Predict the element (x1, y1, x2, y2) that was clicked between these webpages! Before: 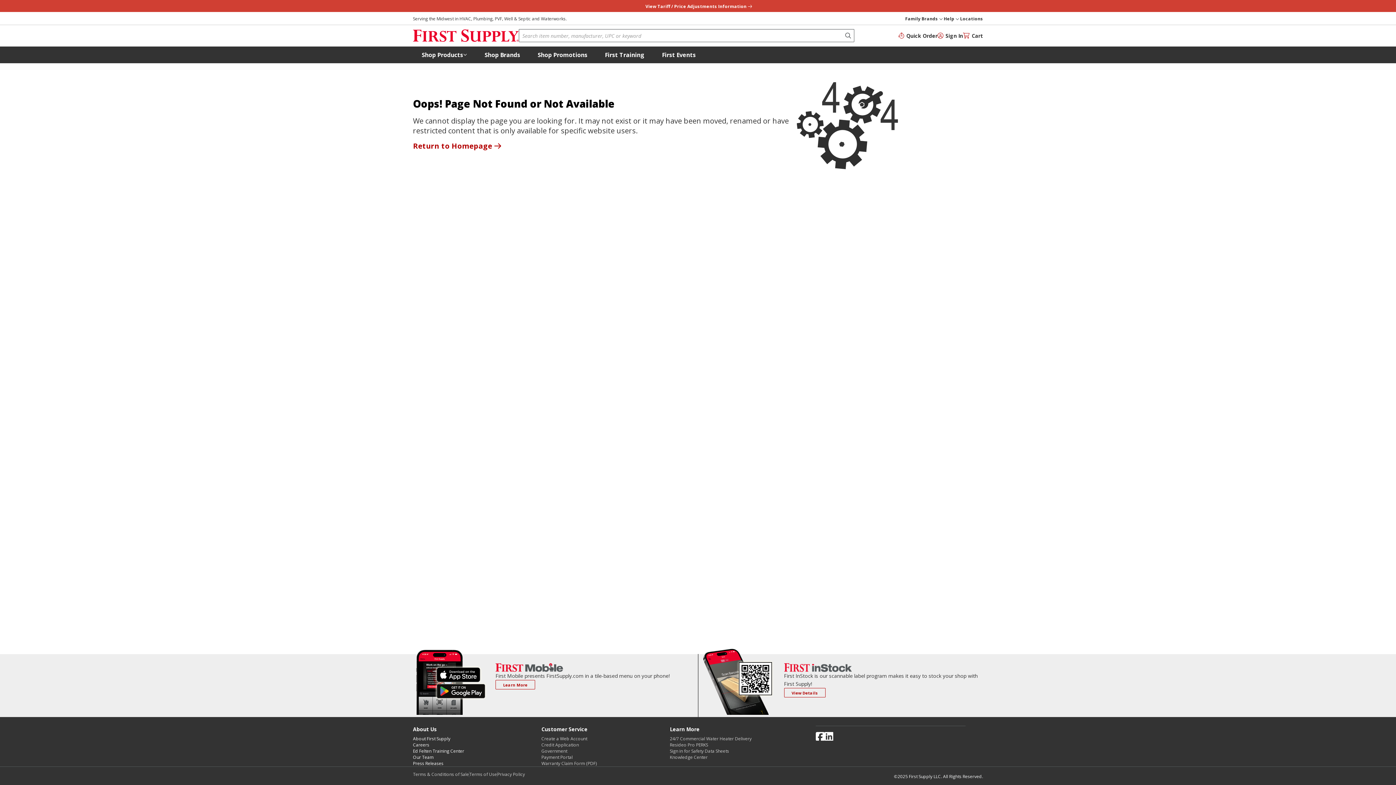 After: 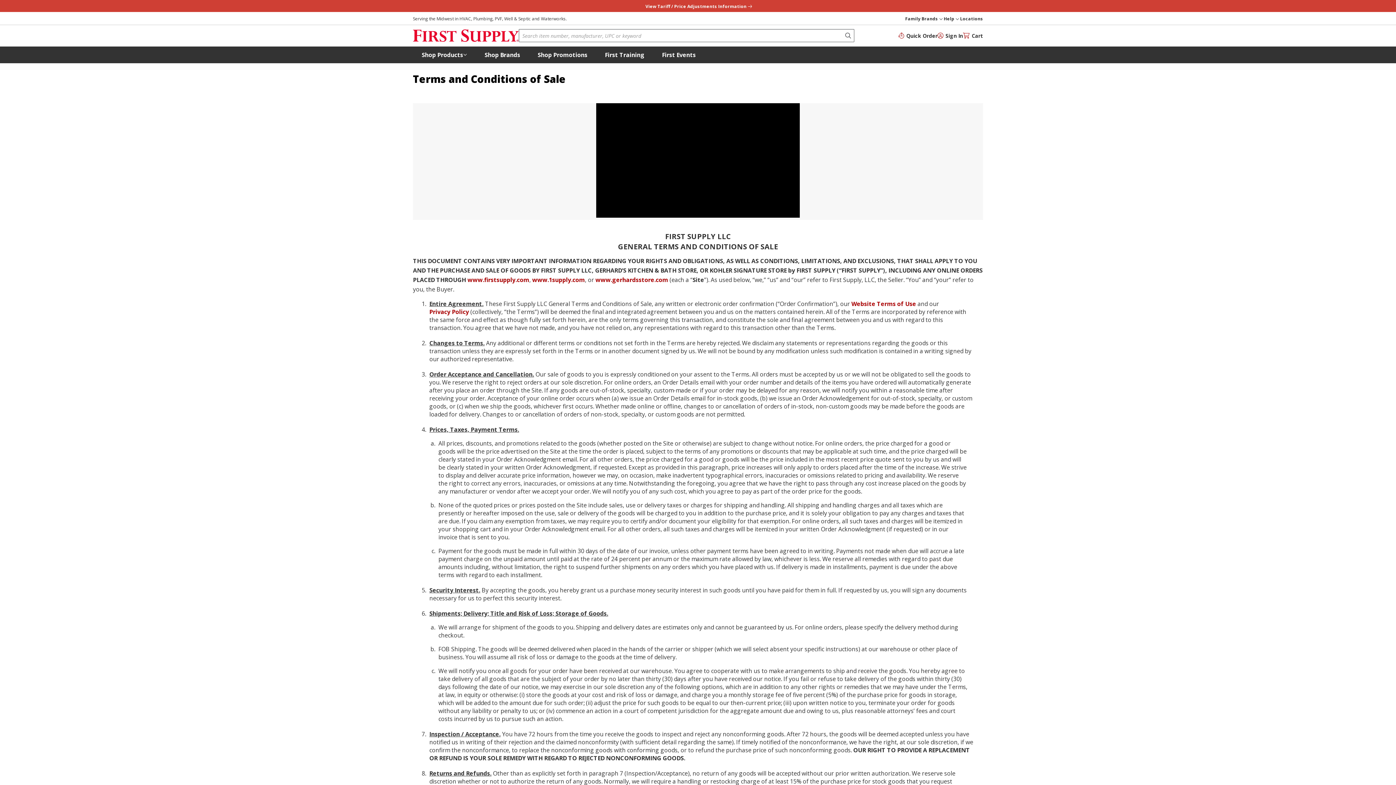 Action: bbox: (413, 771, 469, 777) label: Terms & Conditions of Sale